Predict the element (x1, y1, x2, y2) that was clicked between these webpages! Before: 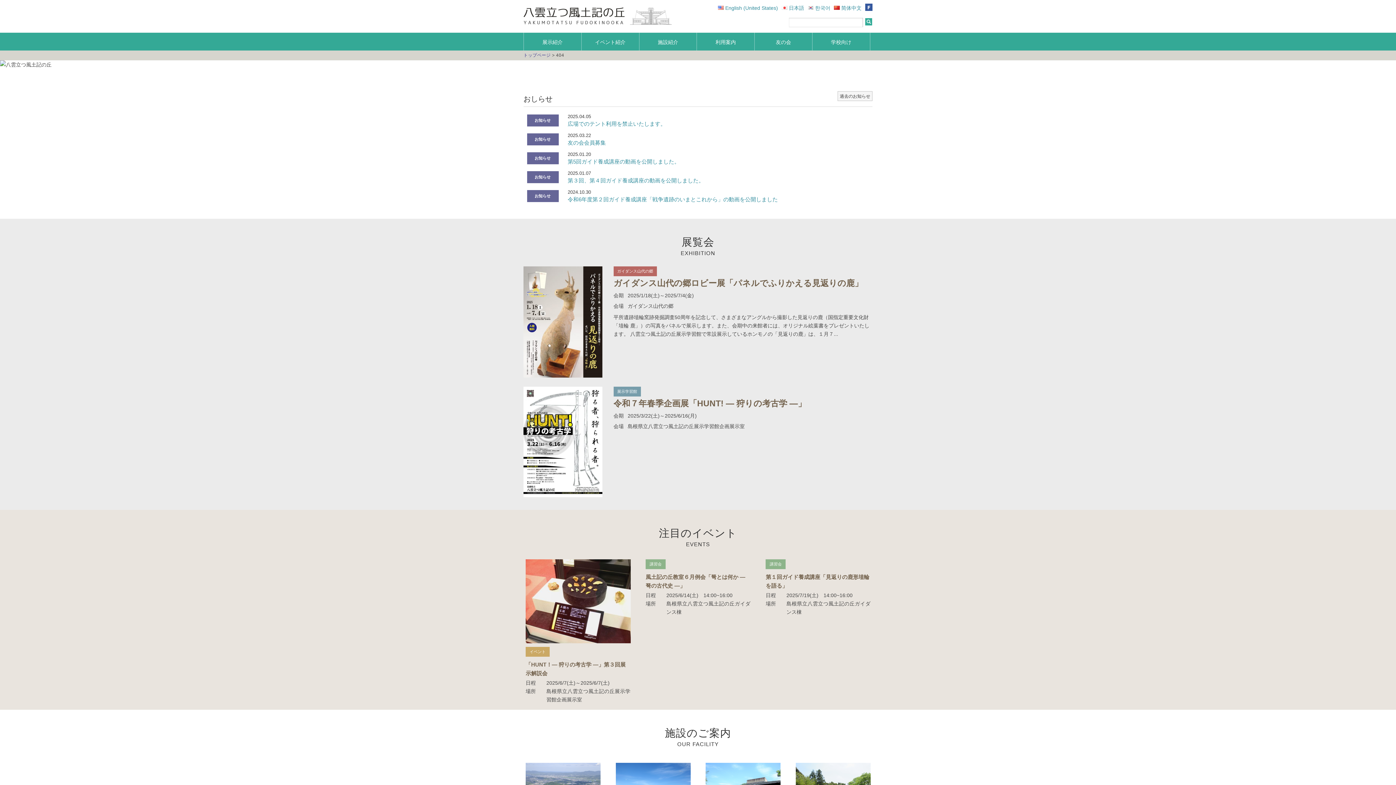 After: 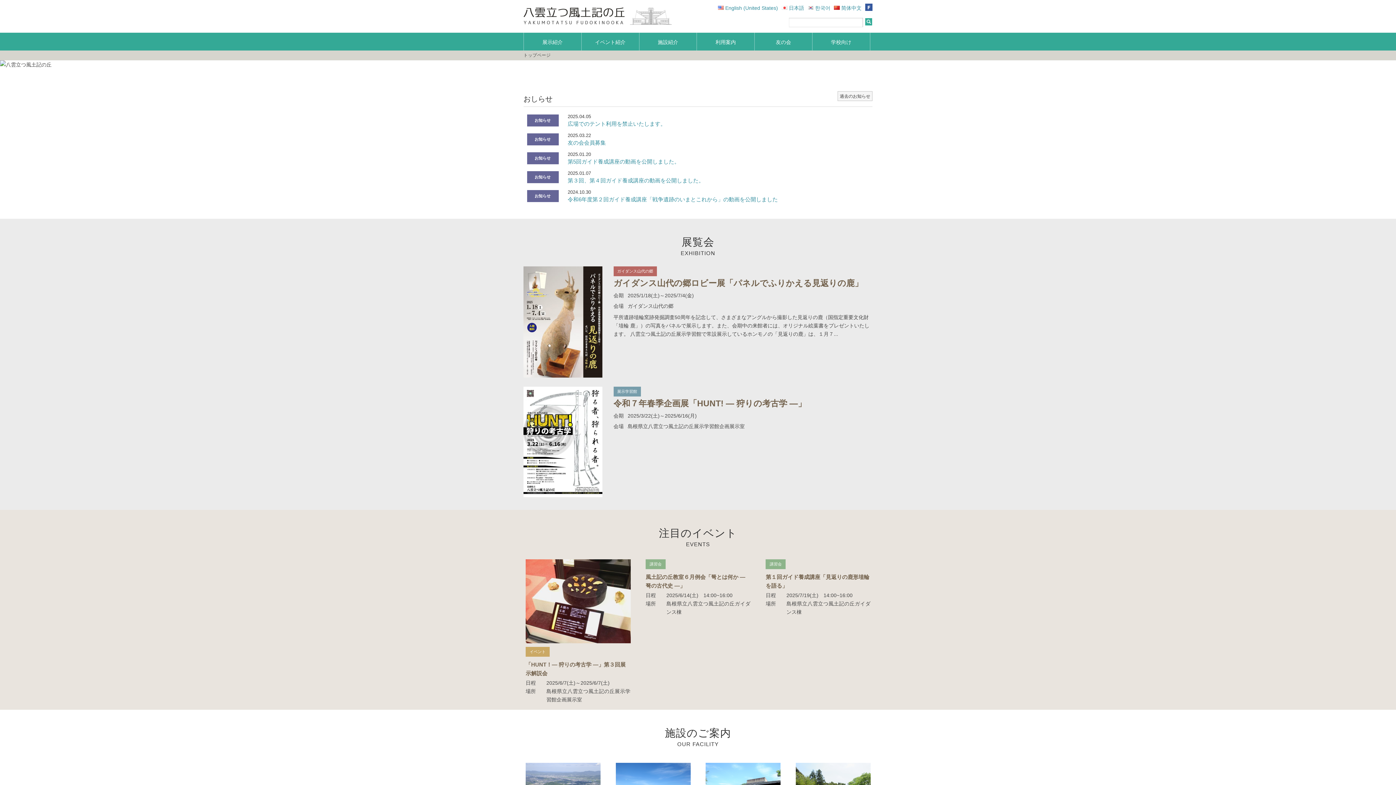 Action: bbox: (523, 6, 624, 21)